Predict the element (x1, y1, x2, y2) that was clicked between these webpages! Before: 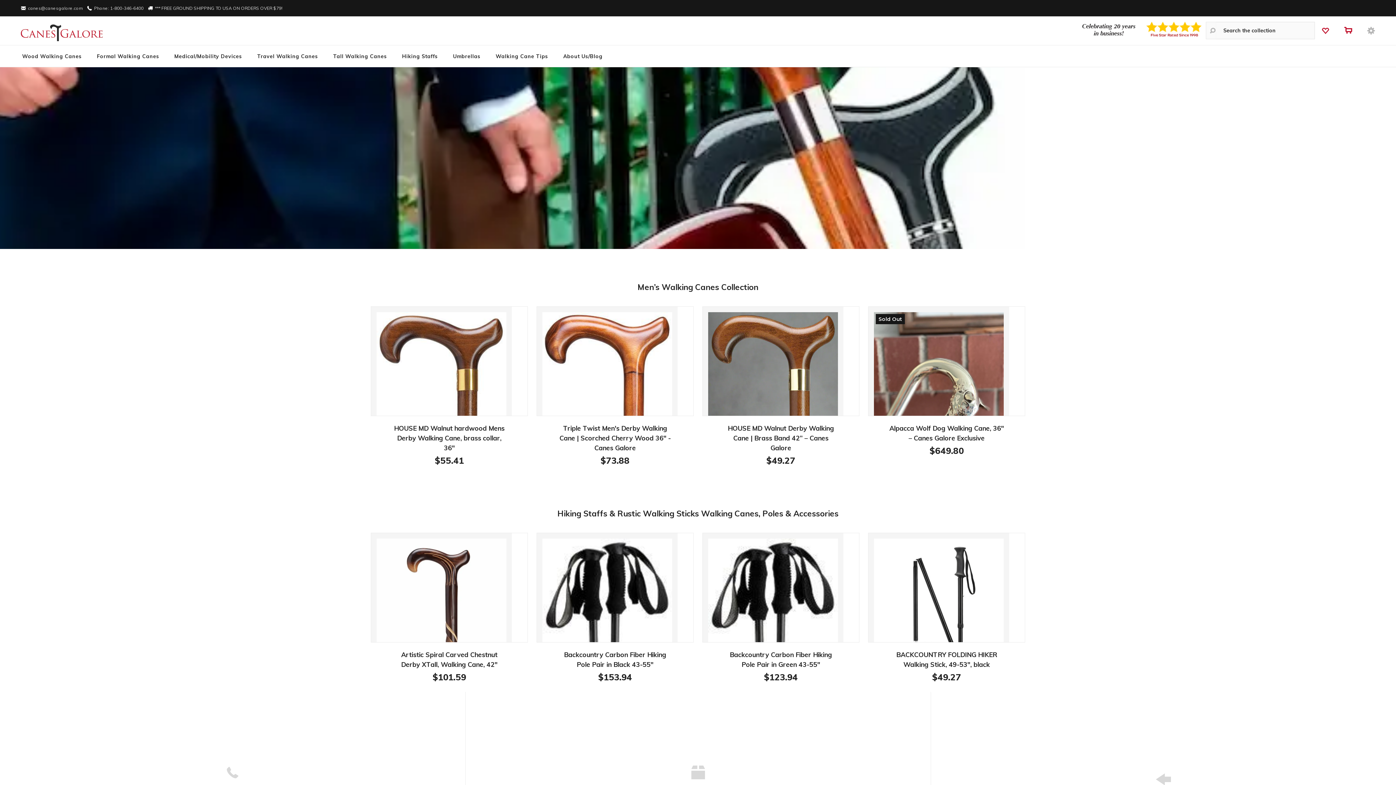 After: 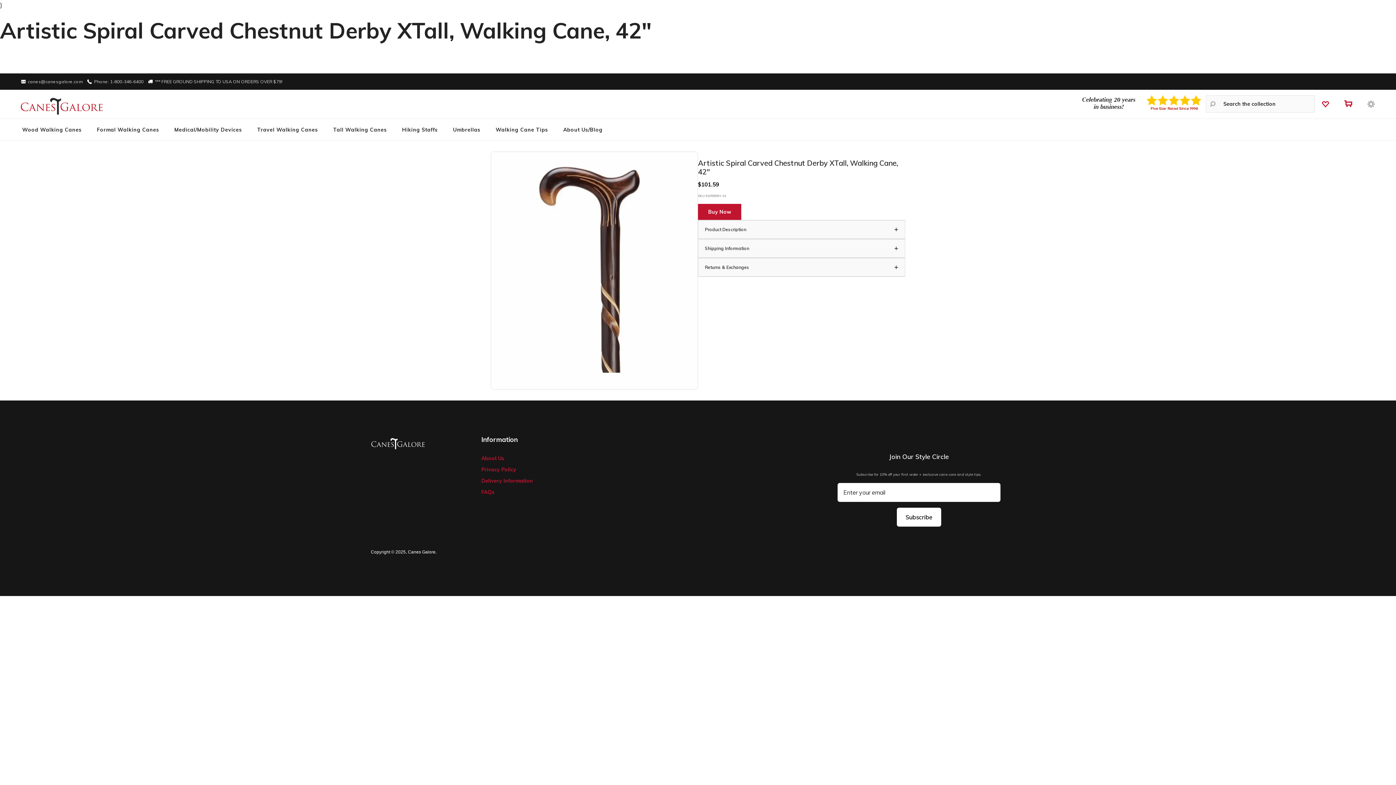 Action: label: Artistic Spiral Carved Chestnut Derby XTall, Walking Cane, 42" bbox: (391, 650, 507, 669)